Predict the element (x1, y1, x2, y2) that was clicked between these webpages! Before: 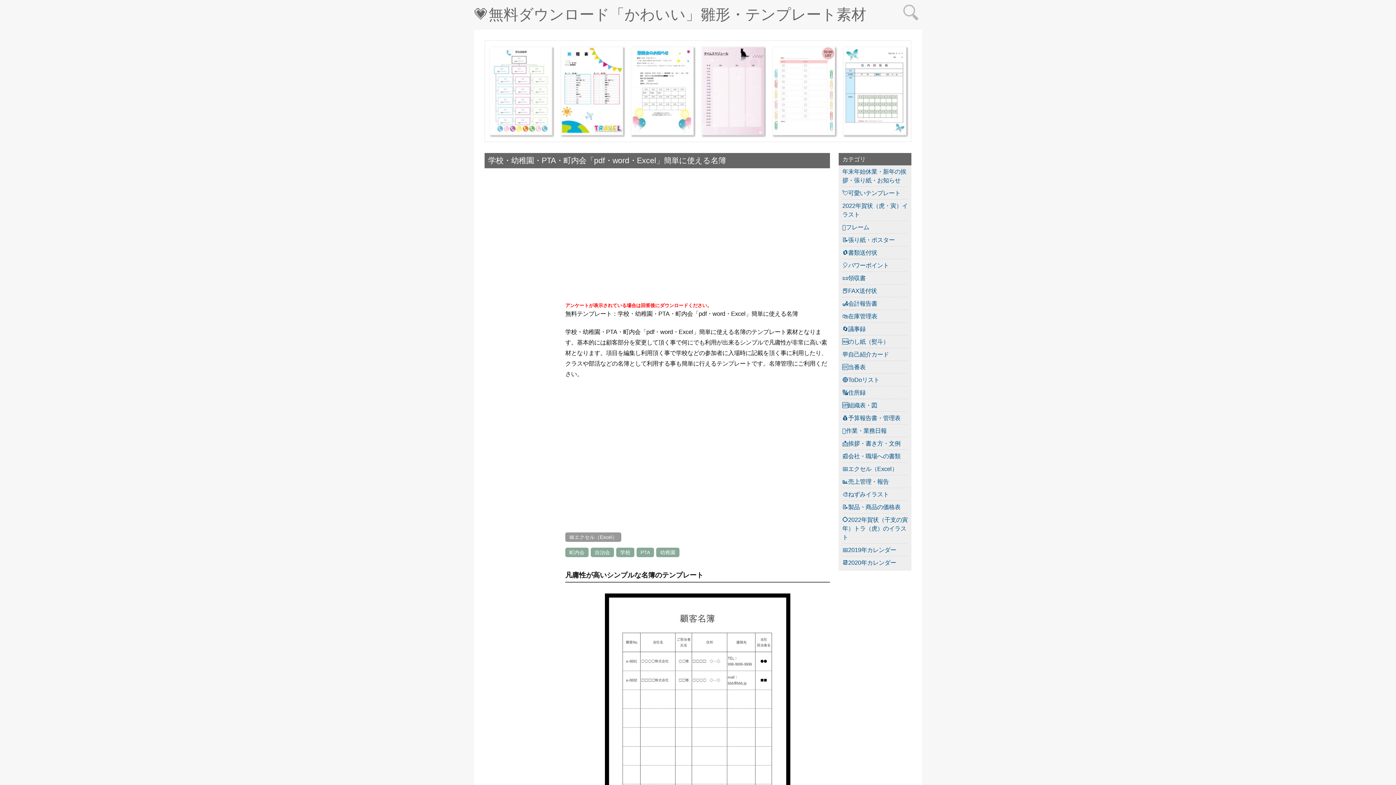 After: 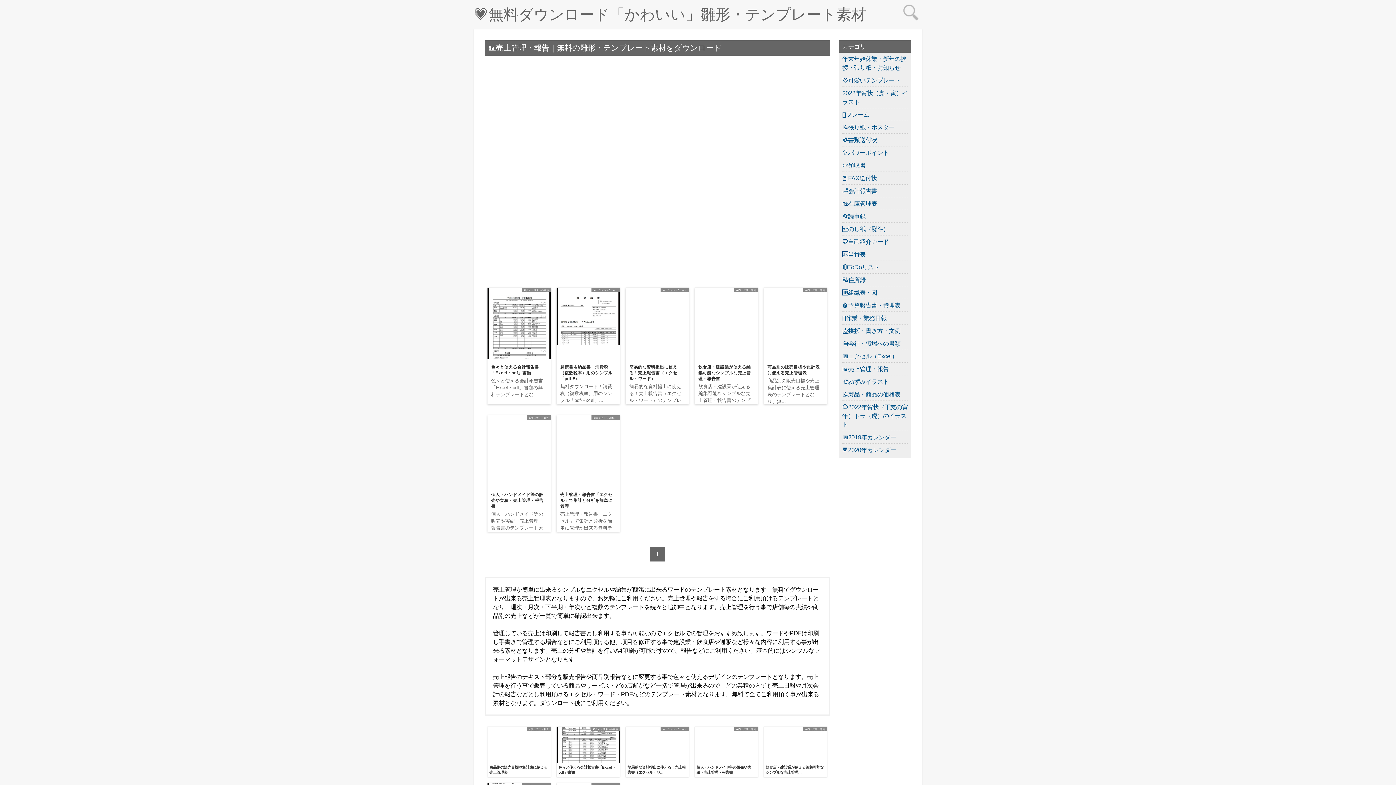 Action: label: 📊売上管理・報告 bbox: (842, 478, 889, 485)